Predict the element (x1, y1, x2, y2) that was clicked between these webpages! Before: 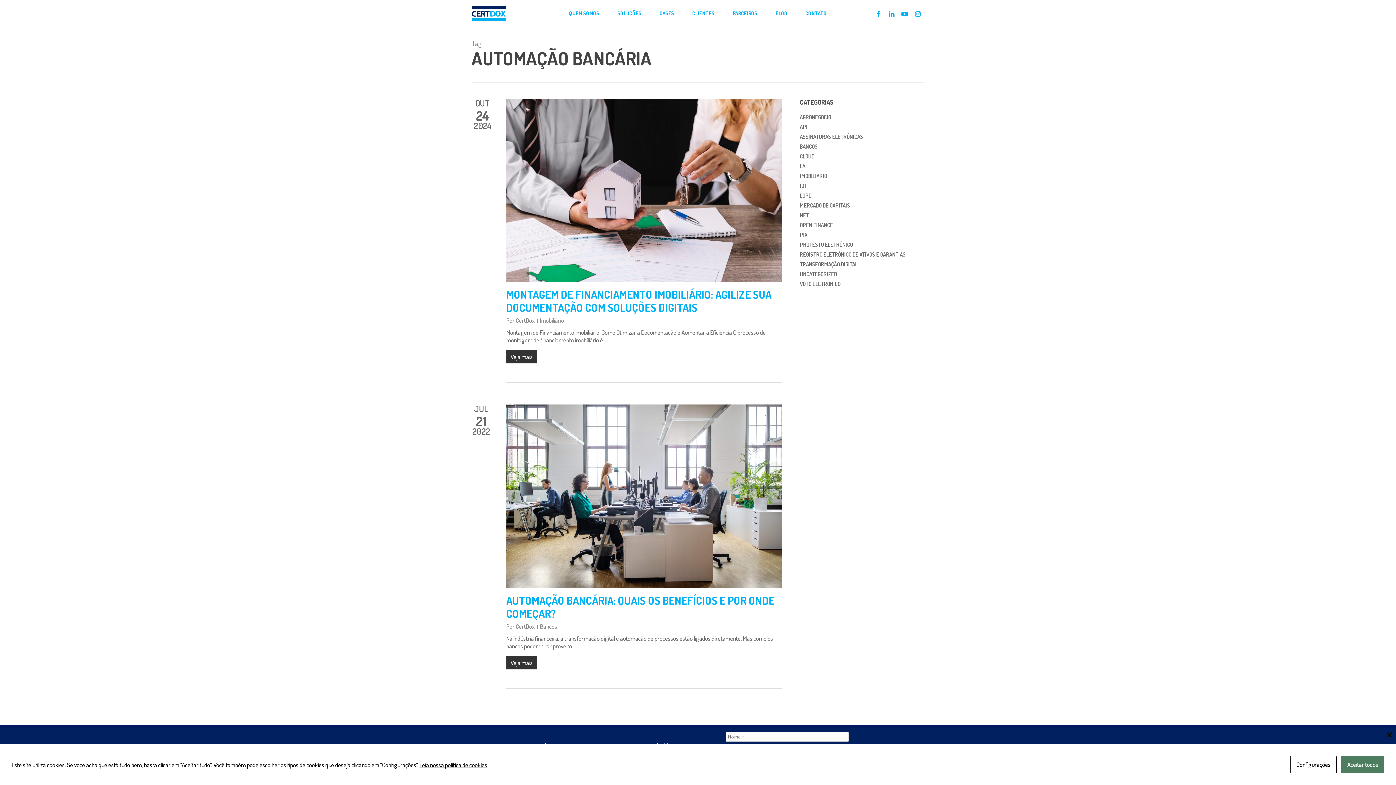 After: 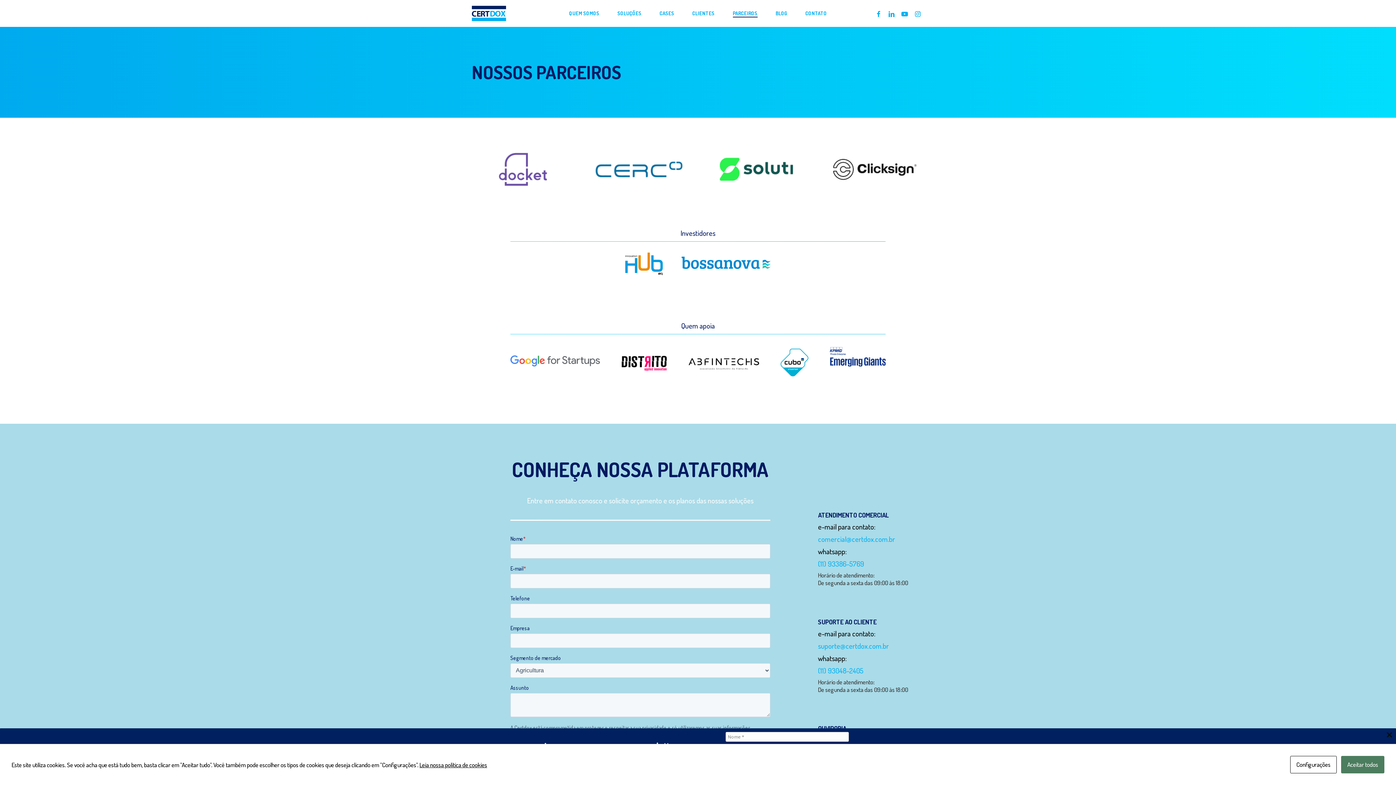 Action: label: PARCEIROS bbox: (732, 11, 757, 15)